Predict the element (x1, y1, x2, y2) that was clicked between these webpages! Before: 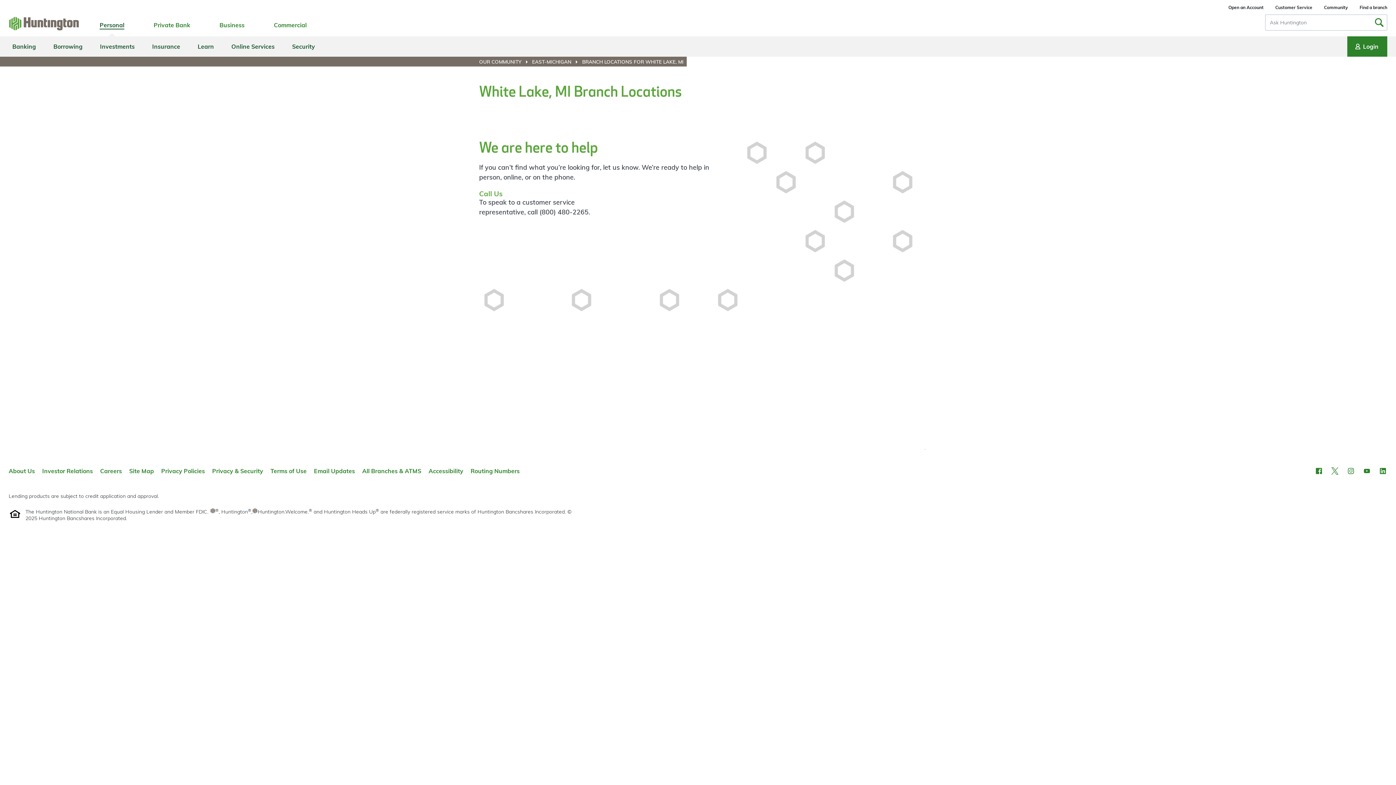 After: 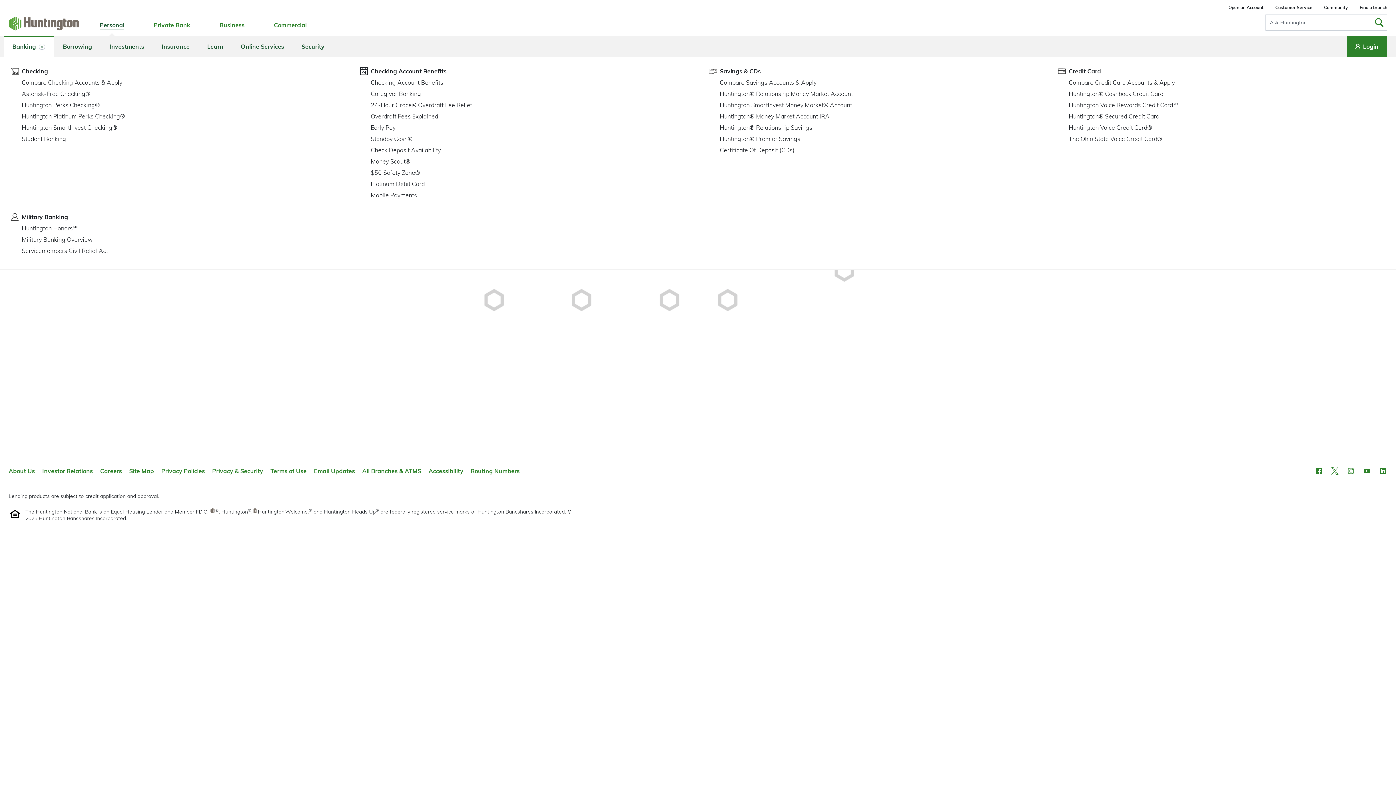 Action: bbox: (3, 36, 44, 56) label: Banking main menu